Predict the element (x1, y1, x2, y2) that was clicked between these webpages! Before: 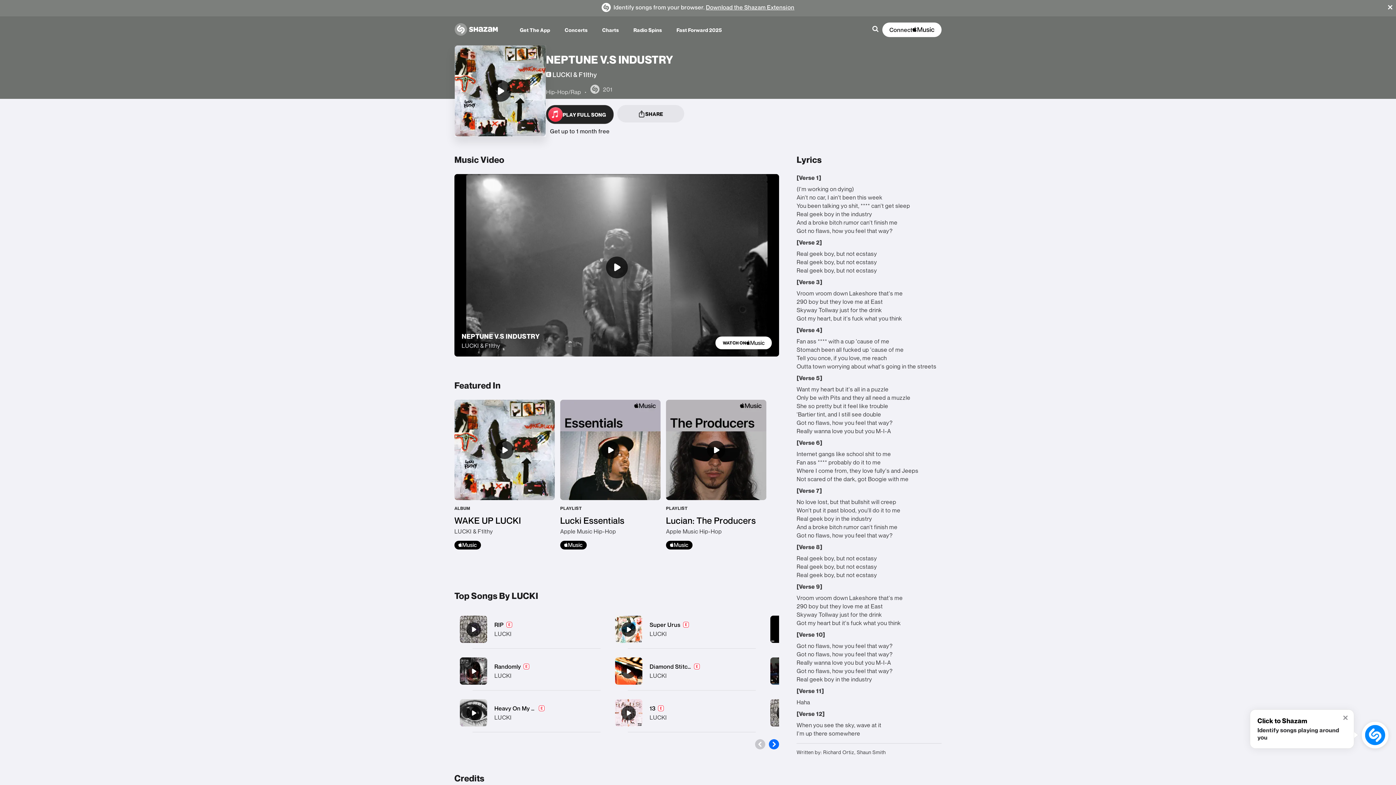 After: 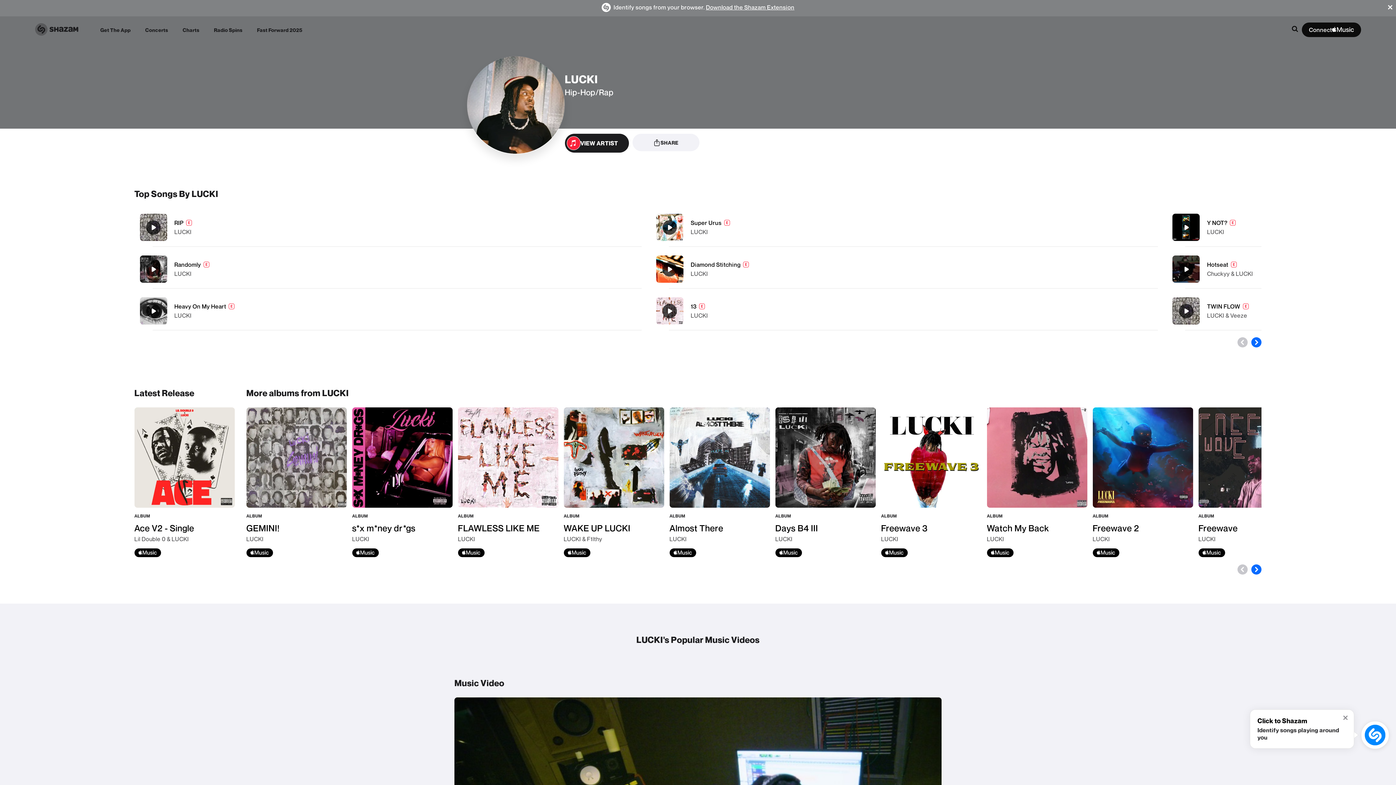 Action: bbox: (649, 672, 667, 679) label: LUCKI